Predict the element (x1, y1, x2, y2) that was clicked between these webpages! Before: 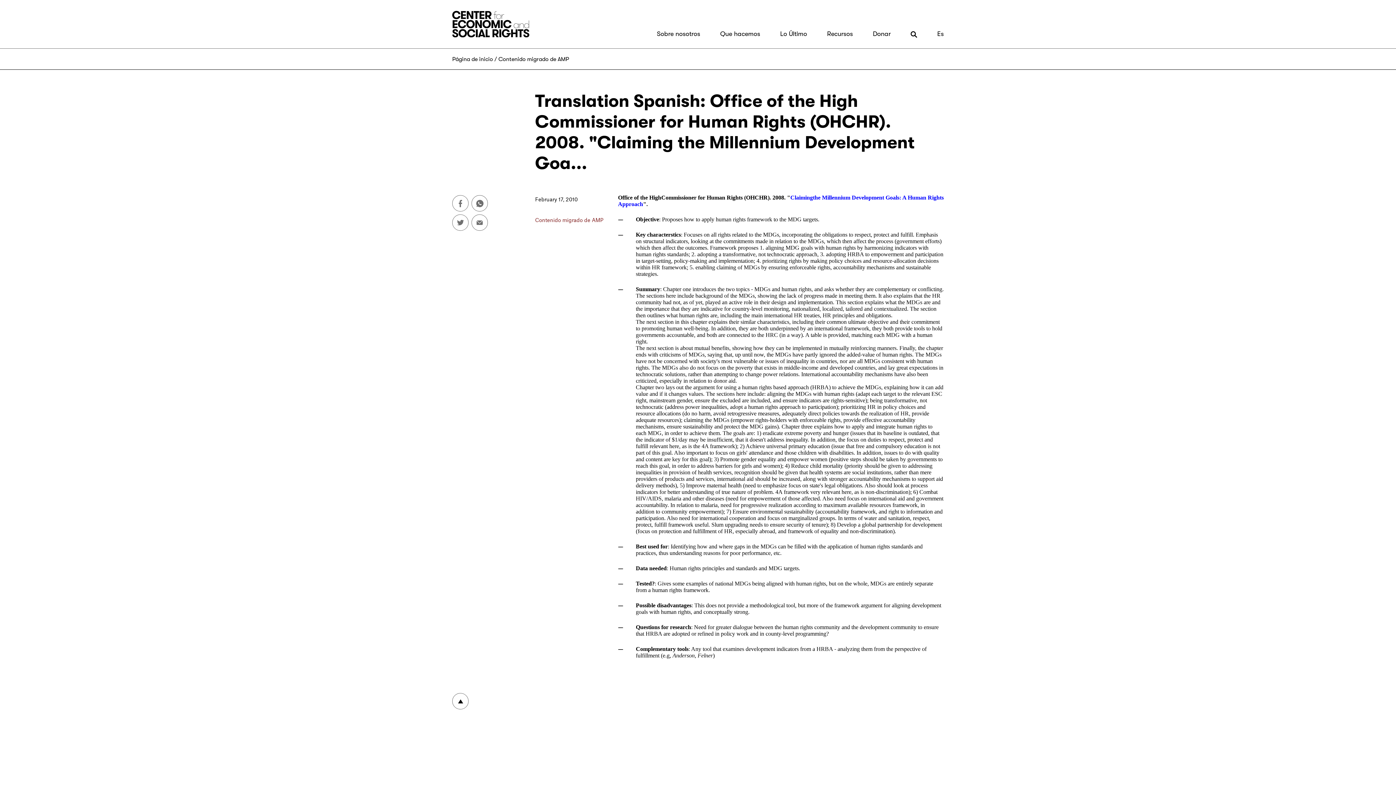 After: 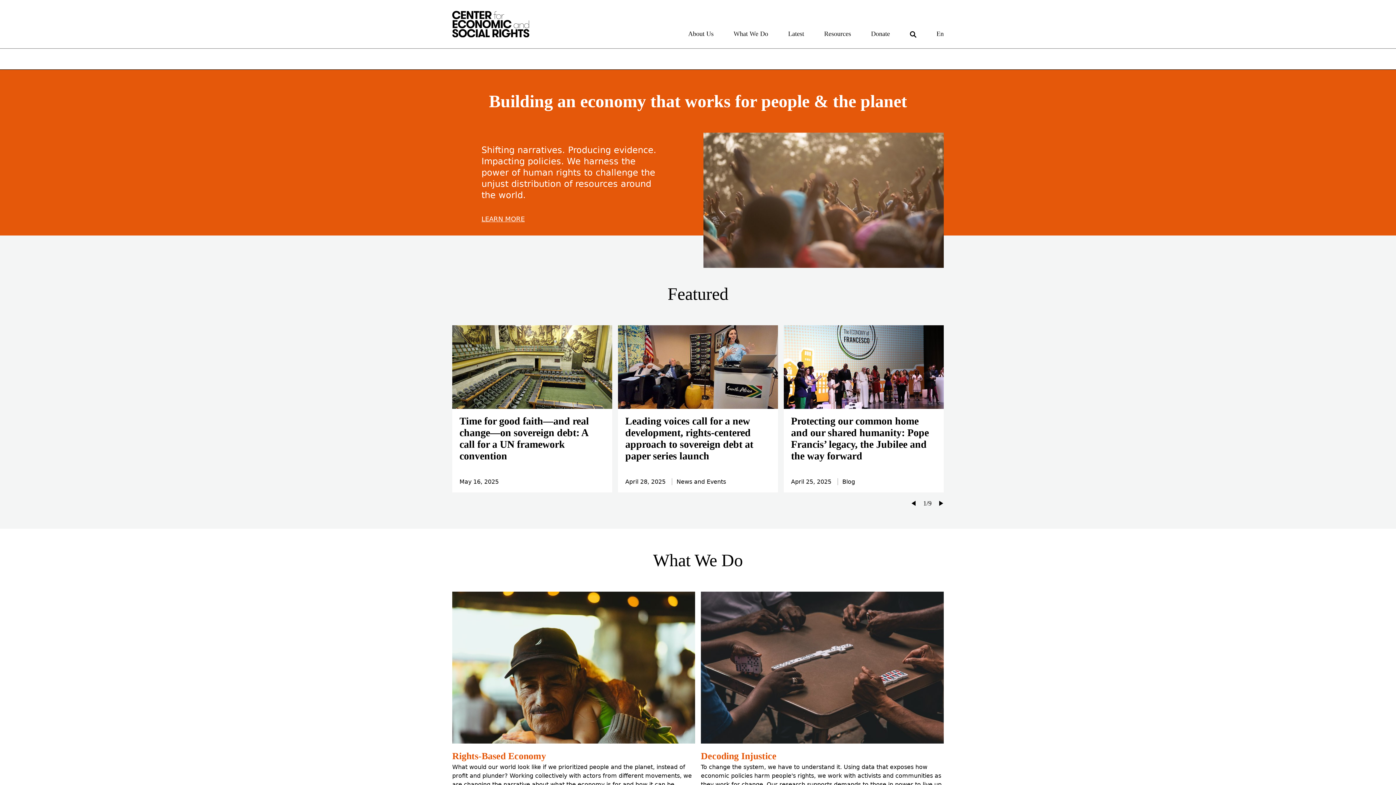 Action: label: Página de inicio bbox: (452, 55, 493, 62)